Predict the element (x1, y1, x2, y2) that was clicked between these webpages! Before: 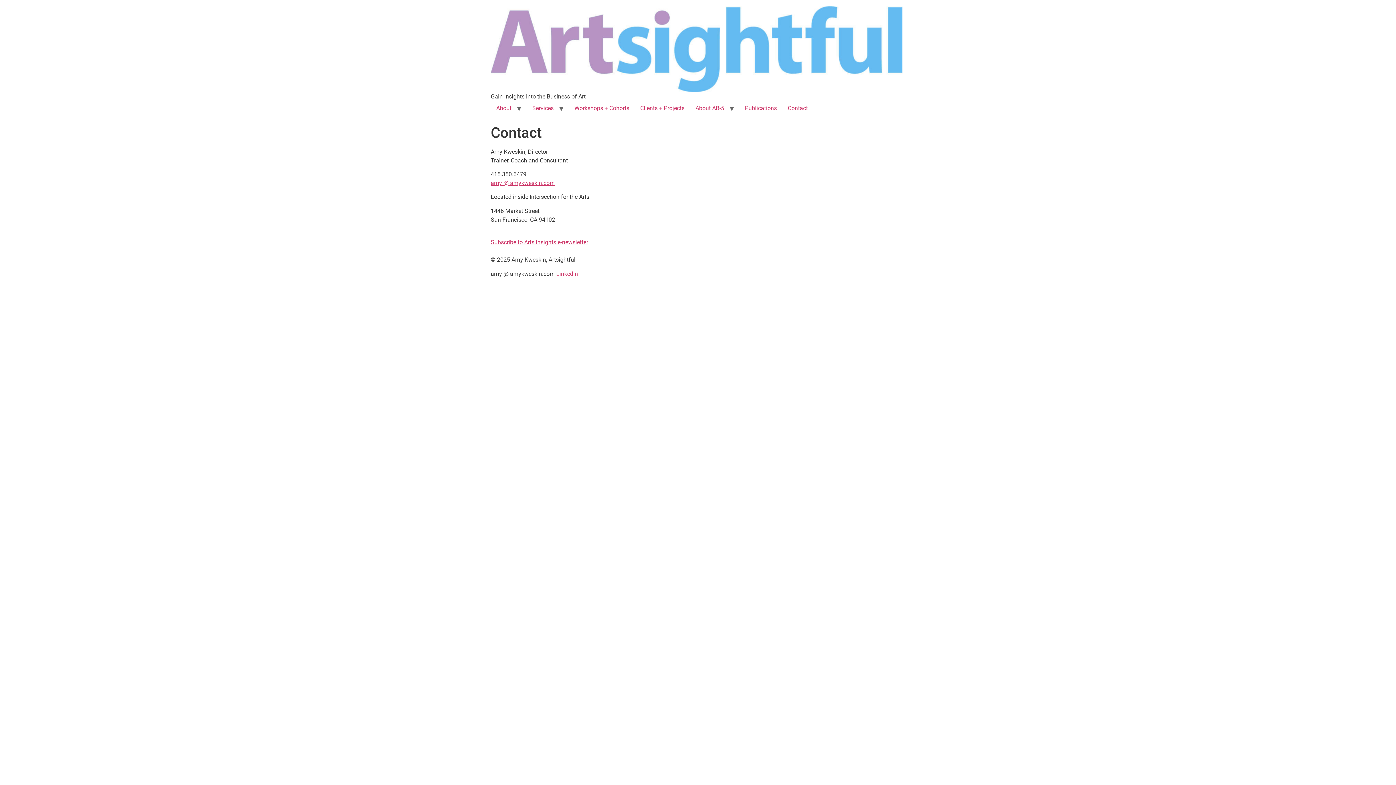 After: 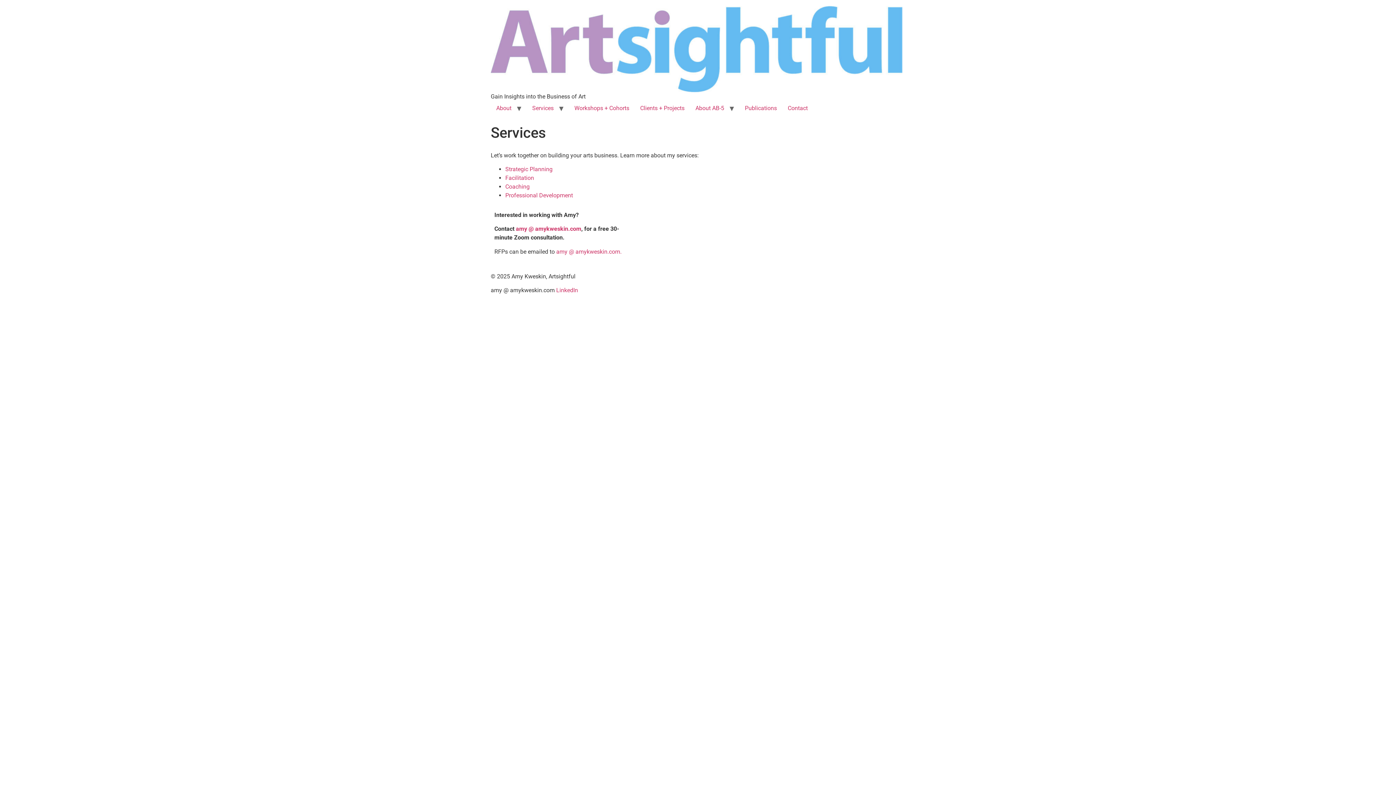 Action: bbox: (526, 100, 559, 115) label: Services